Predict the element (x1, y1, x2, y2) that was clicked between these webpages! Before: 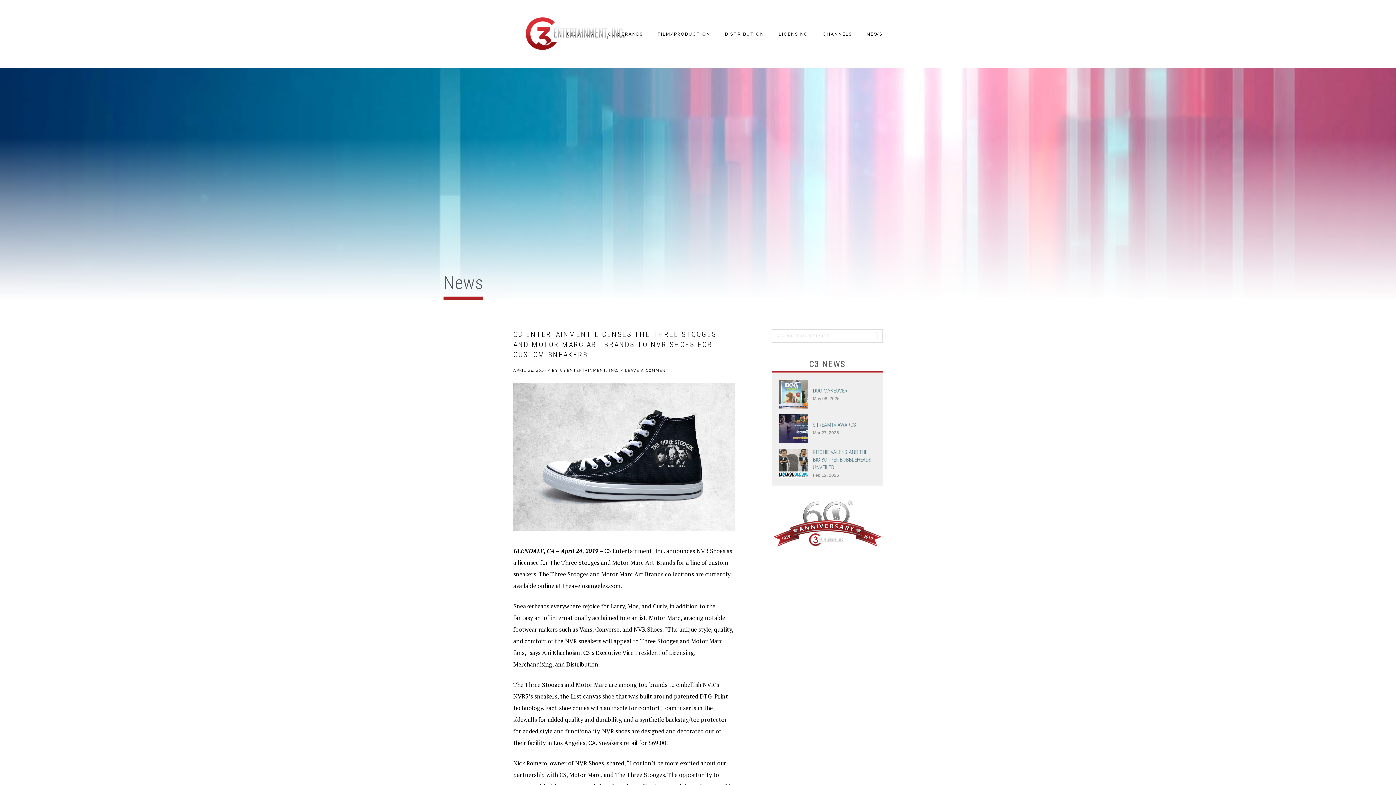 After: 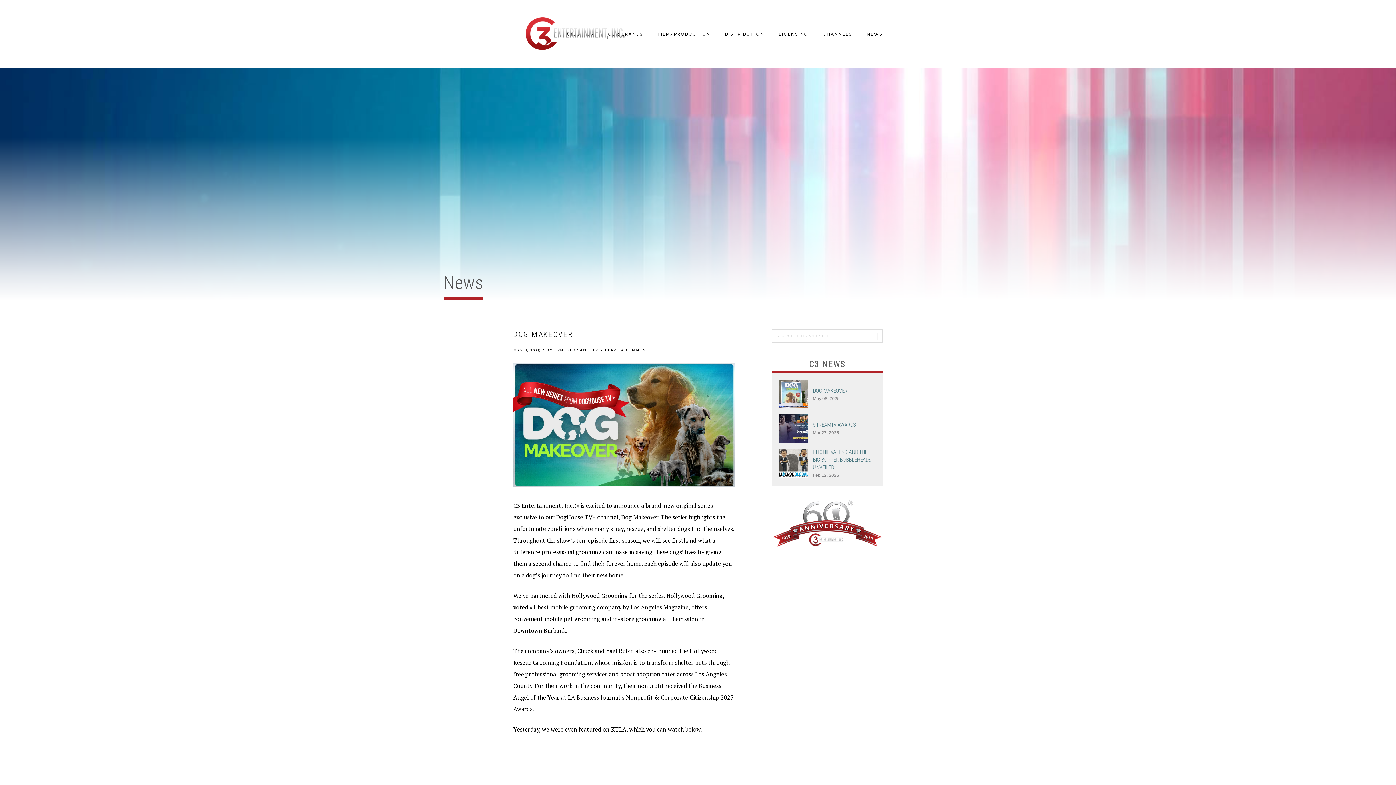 Action: bbox: (813, 387, 847, 394) label: DOG MAKEOVER